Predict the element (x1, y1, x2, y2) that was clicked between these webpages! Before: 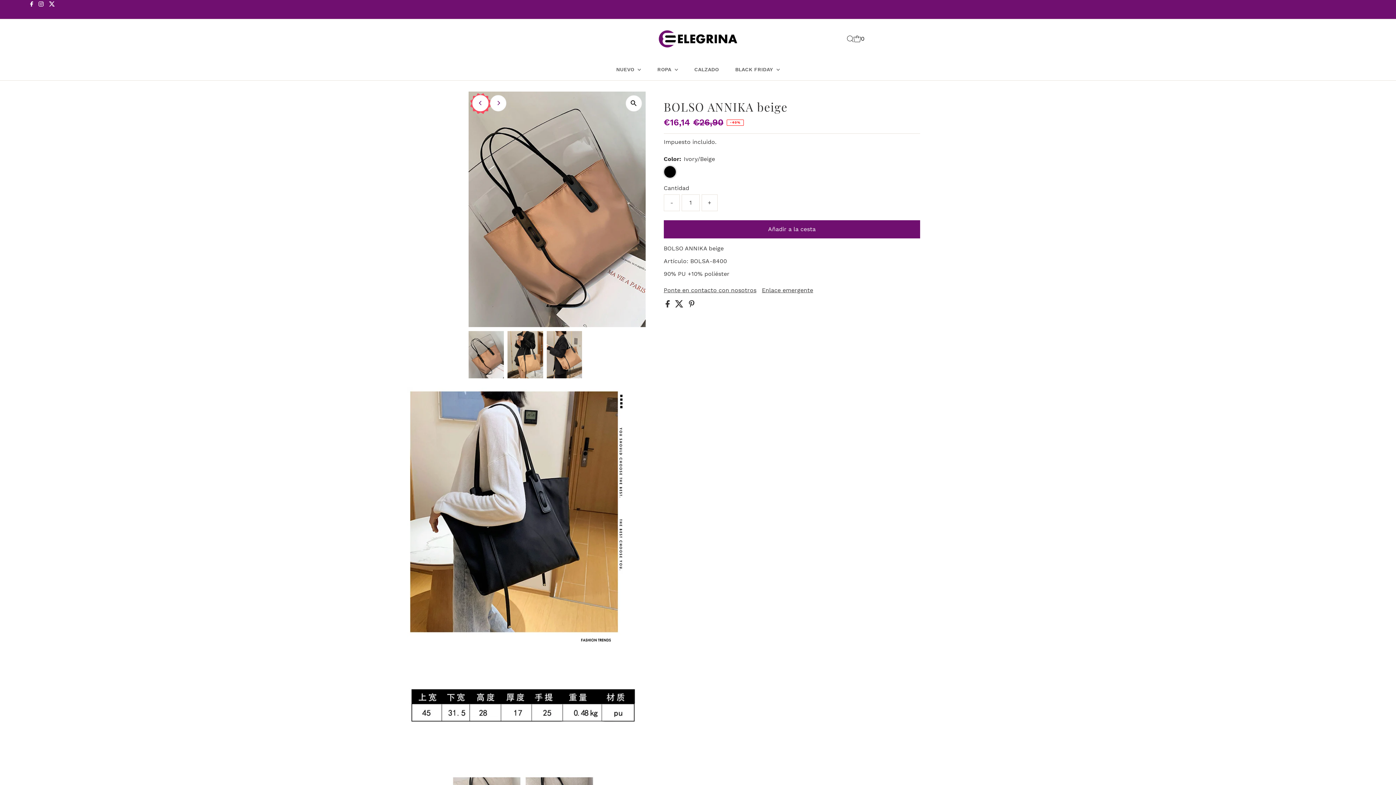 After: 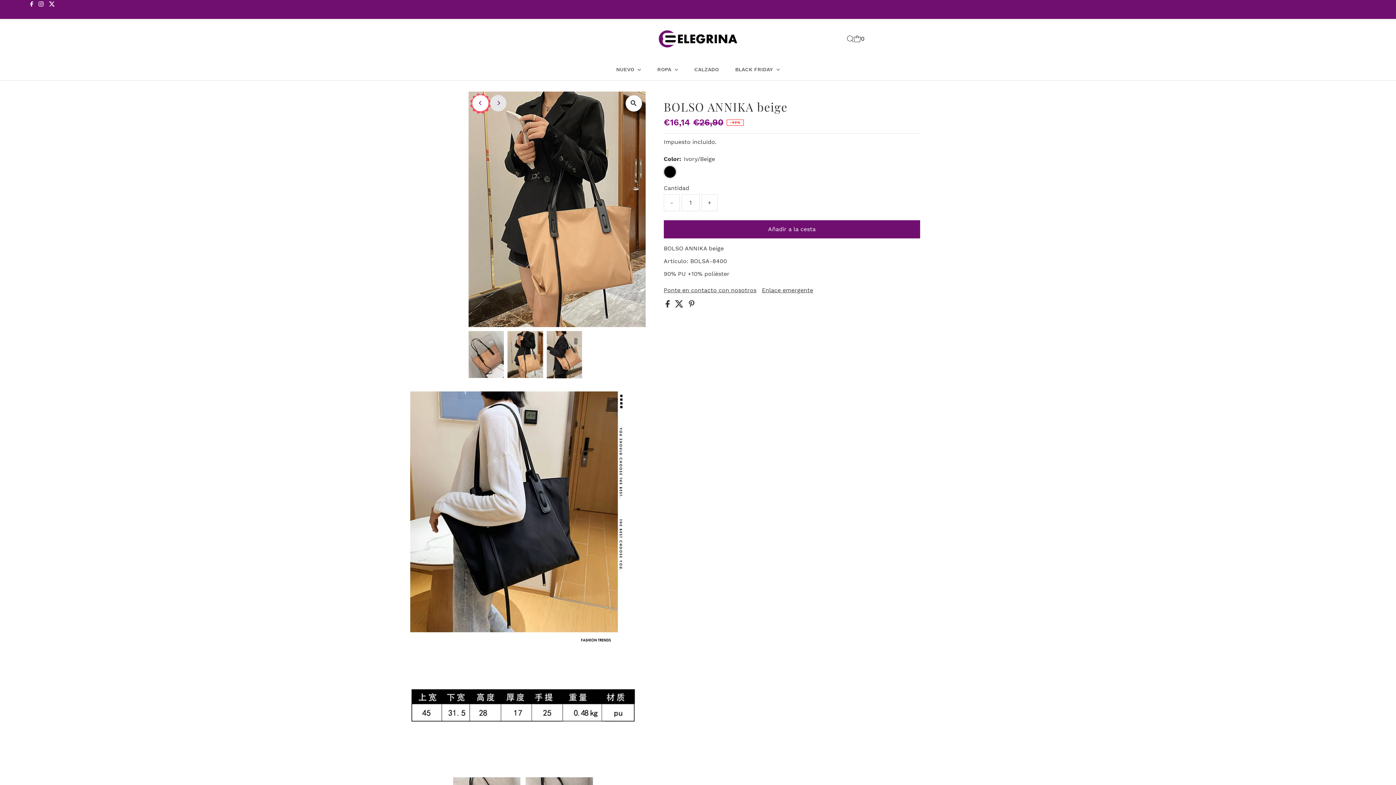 Action: bbox: (490, 95, 506, 111) label: Next